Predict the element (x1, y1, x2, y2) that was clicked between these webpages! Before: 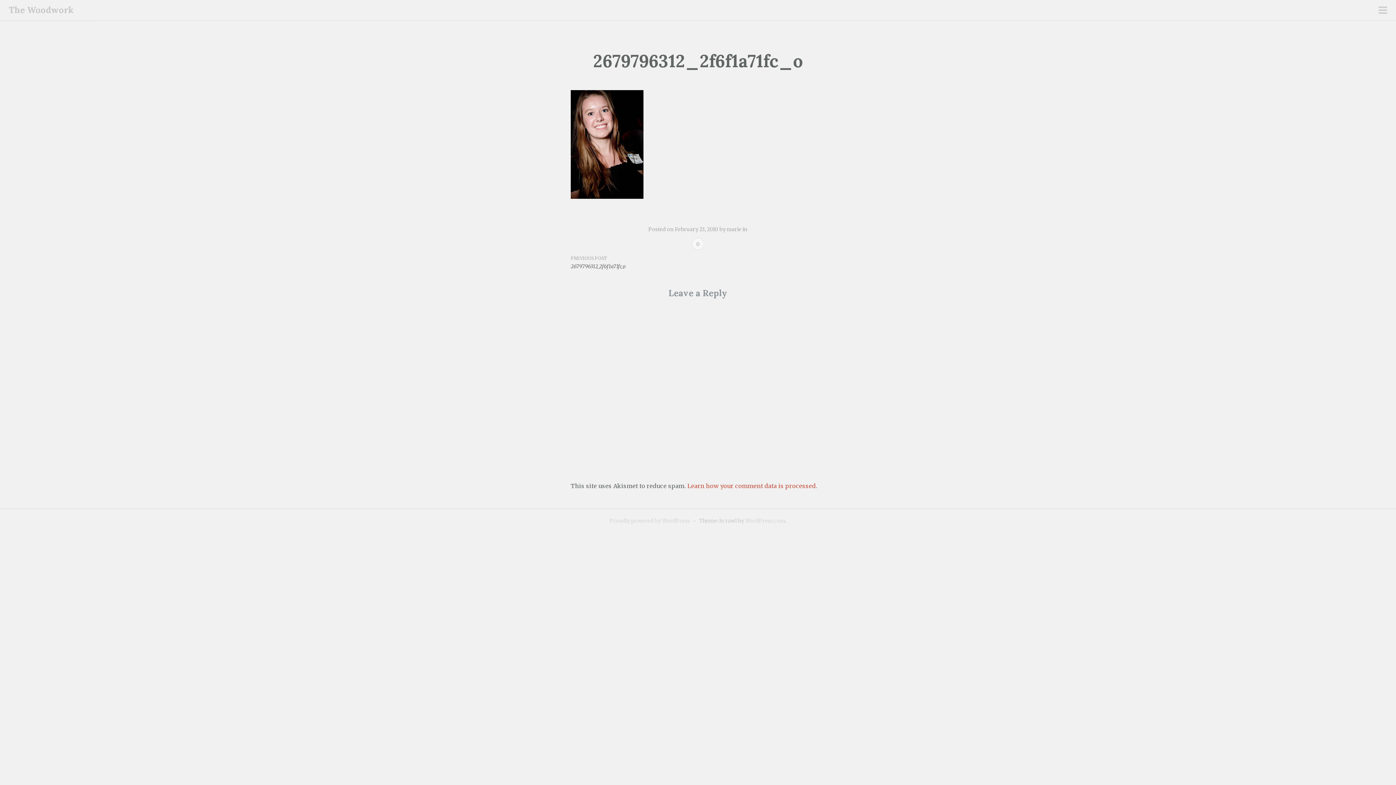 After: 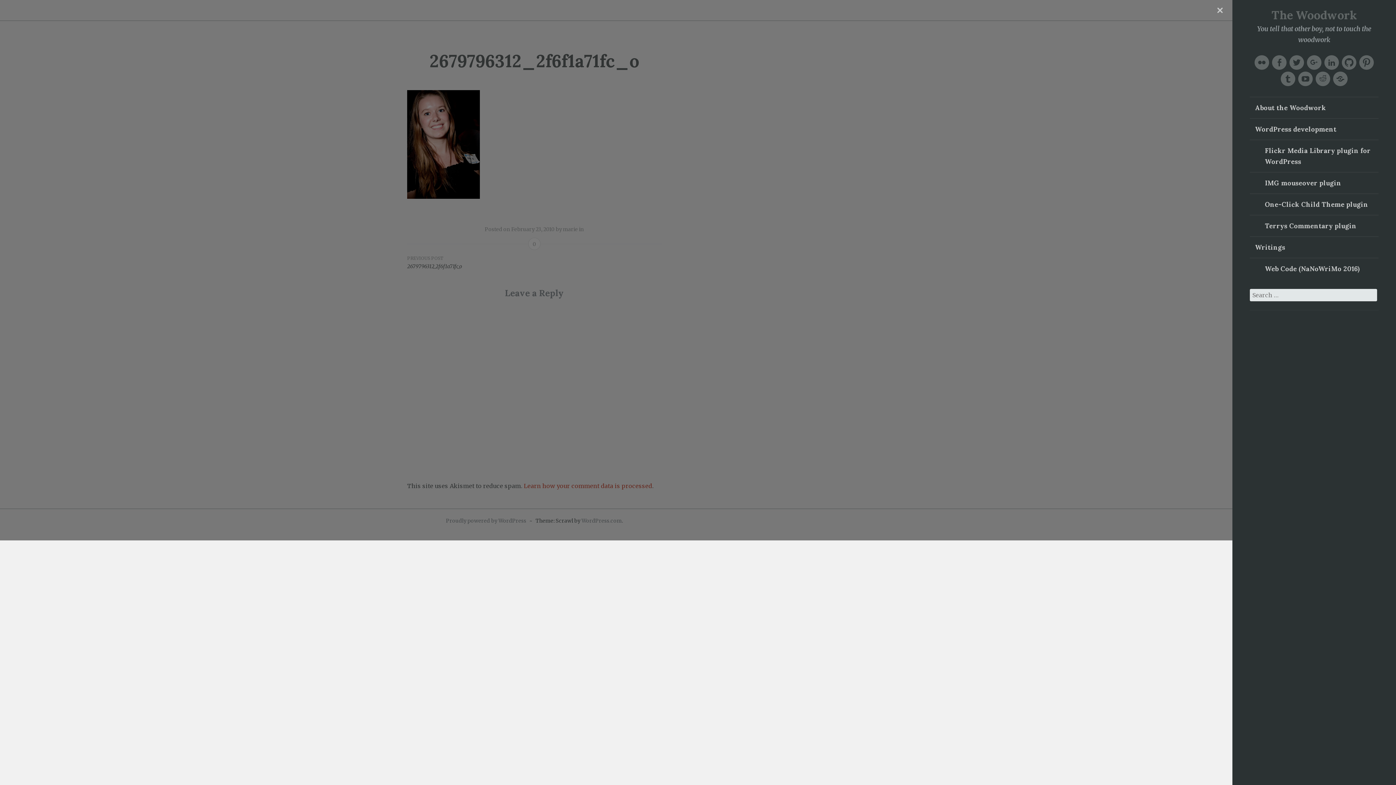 Action: bbox: (1378, 6, 1387, 15) label: primary menu